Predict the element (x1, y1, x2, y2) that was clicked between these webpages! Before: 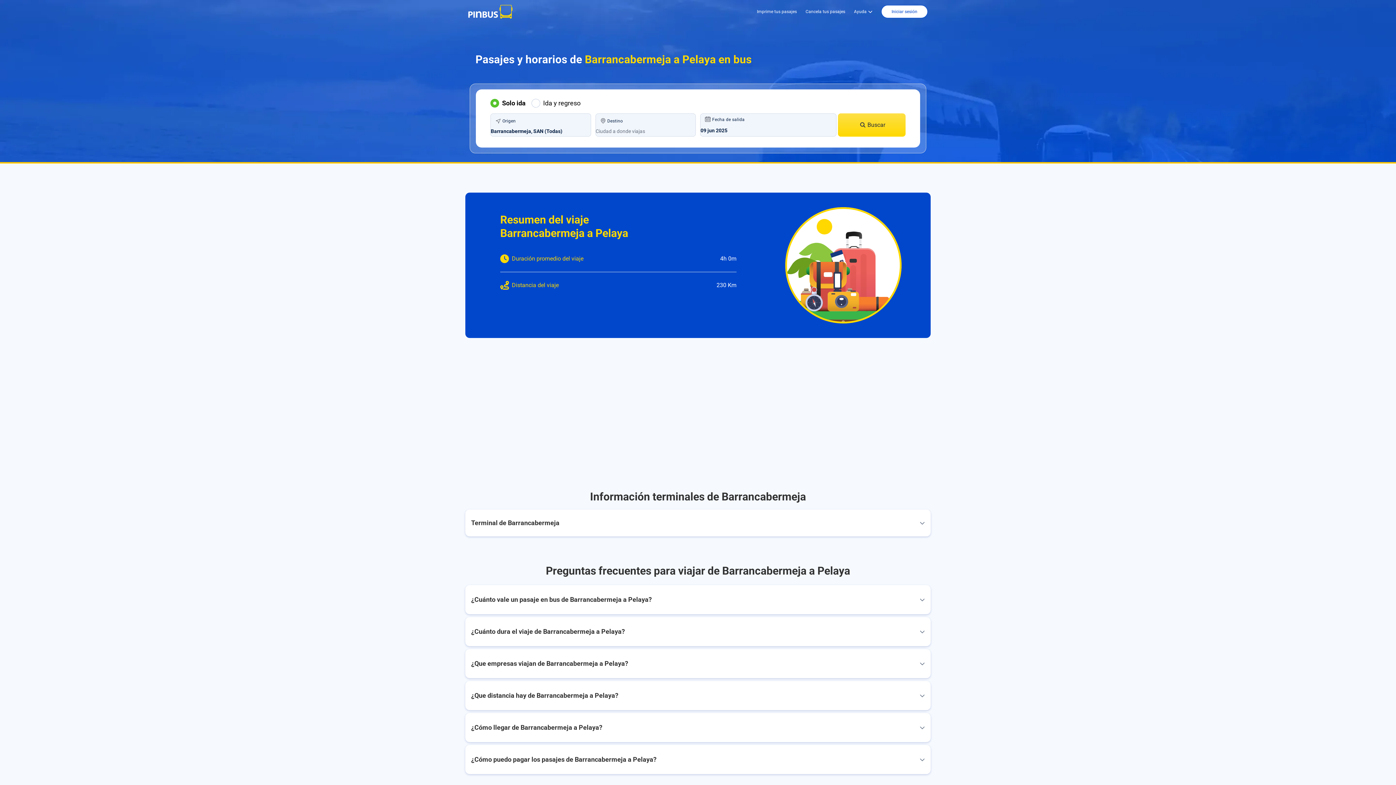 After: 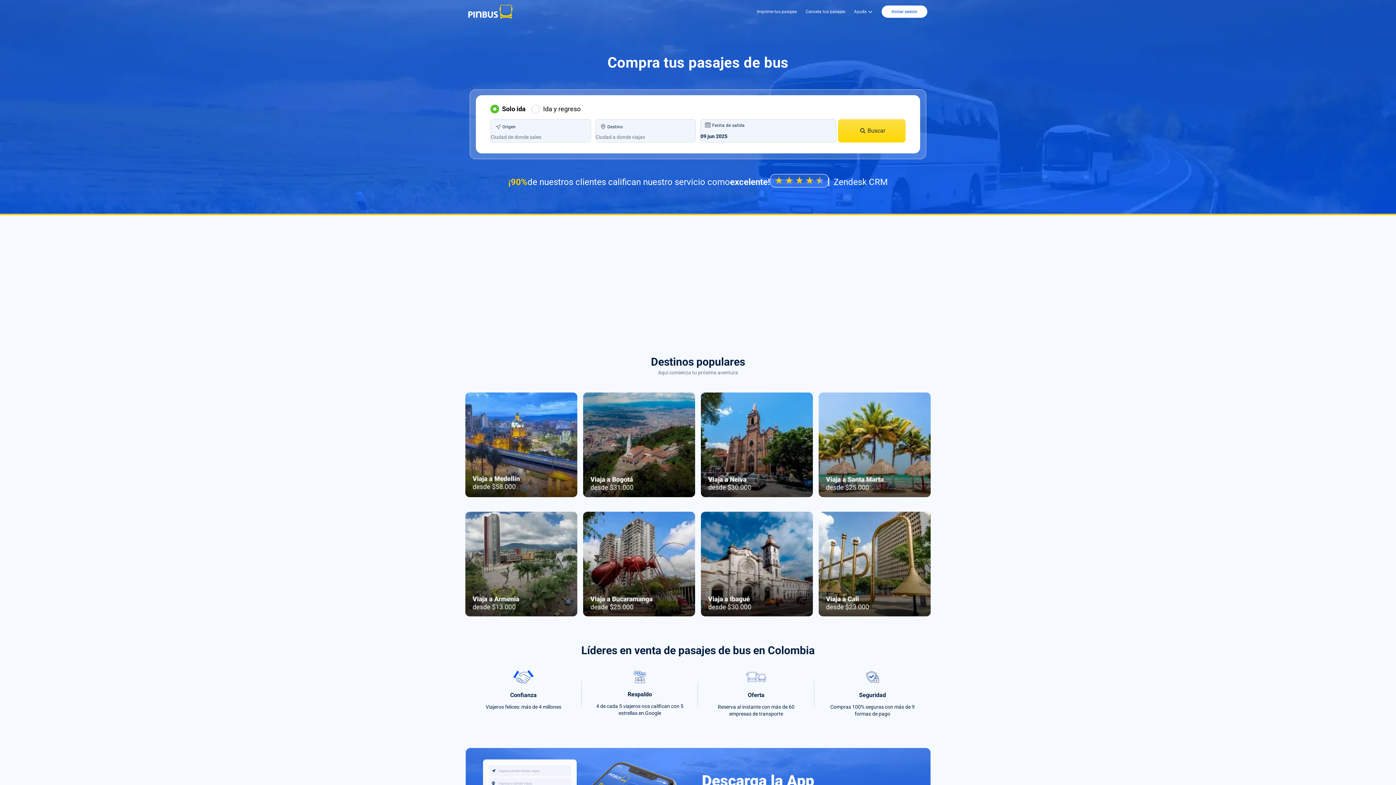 Action: bbox: (465, 0, 515, 24)